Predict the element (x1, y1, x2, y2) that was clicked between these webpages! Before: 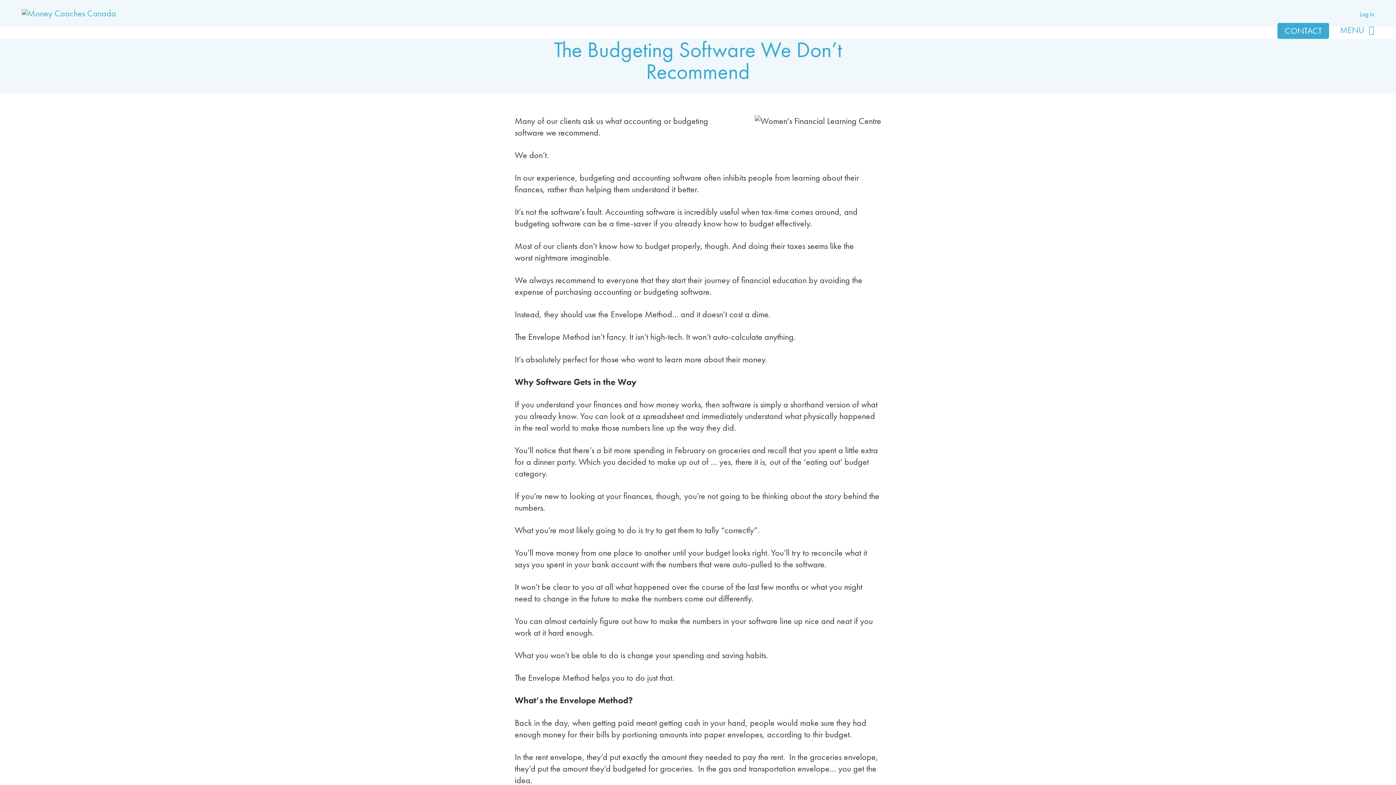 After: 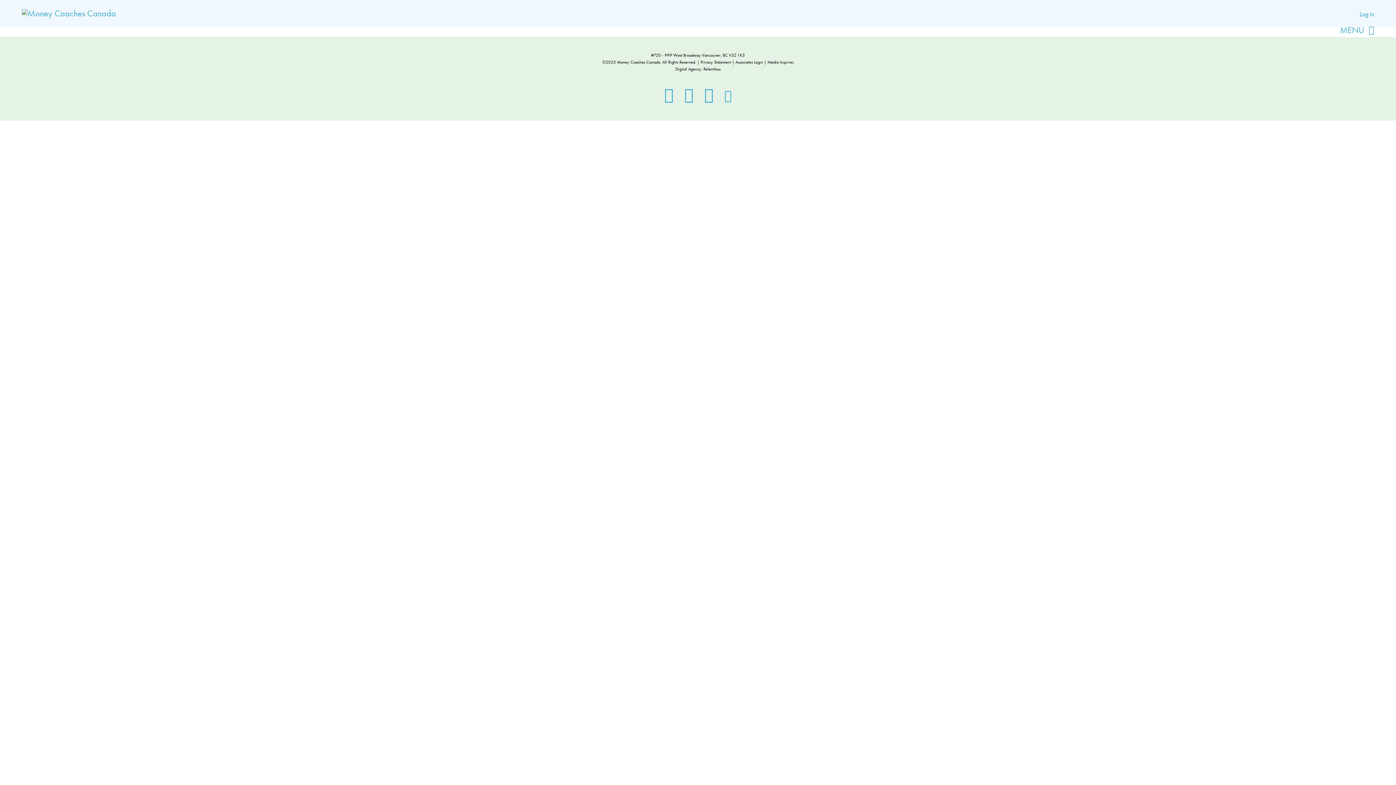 Action: label: CONTACT bbox: (1277, 22, 1329, 38)